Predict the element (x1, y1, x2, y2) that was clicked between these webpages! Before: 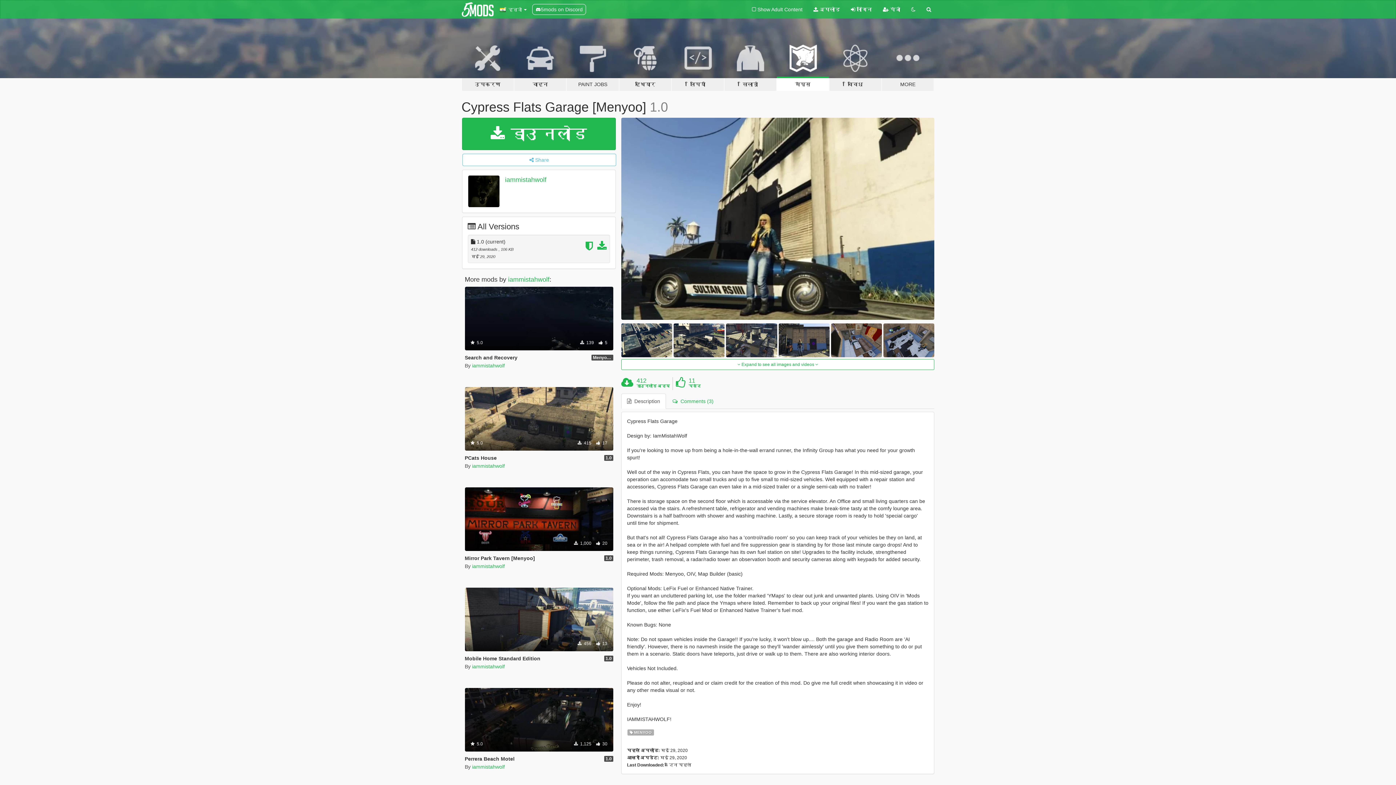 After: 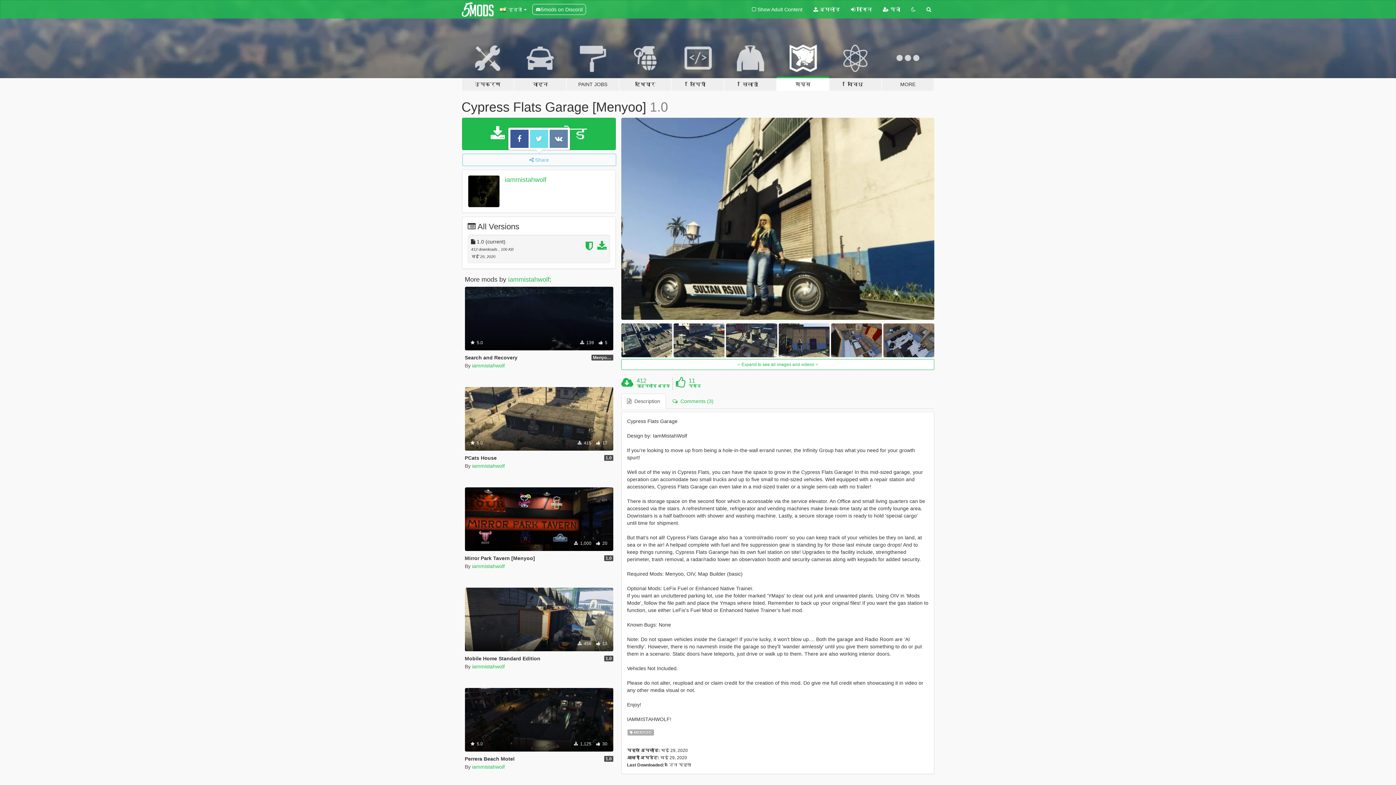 Action: label:  Share bbox: (462, 153, 616, 166)